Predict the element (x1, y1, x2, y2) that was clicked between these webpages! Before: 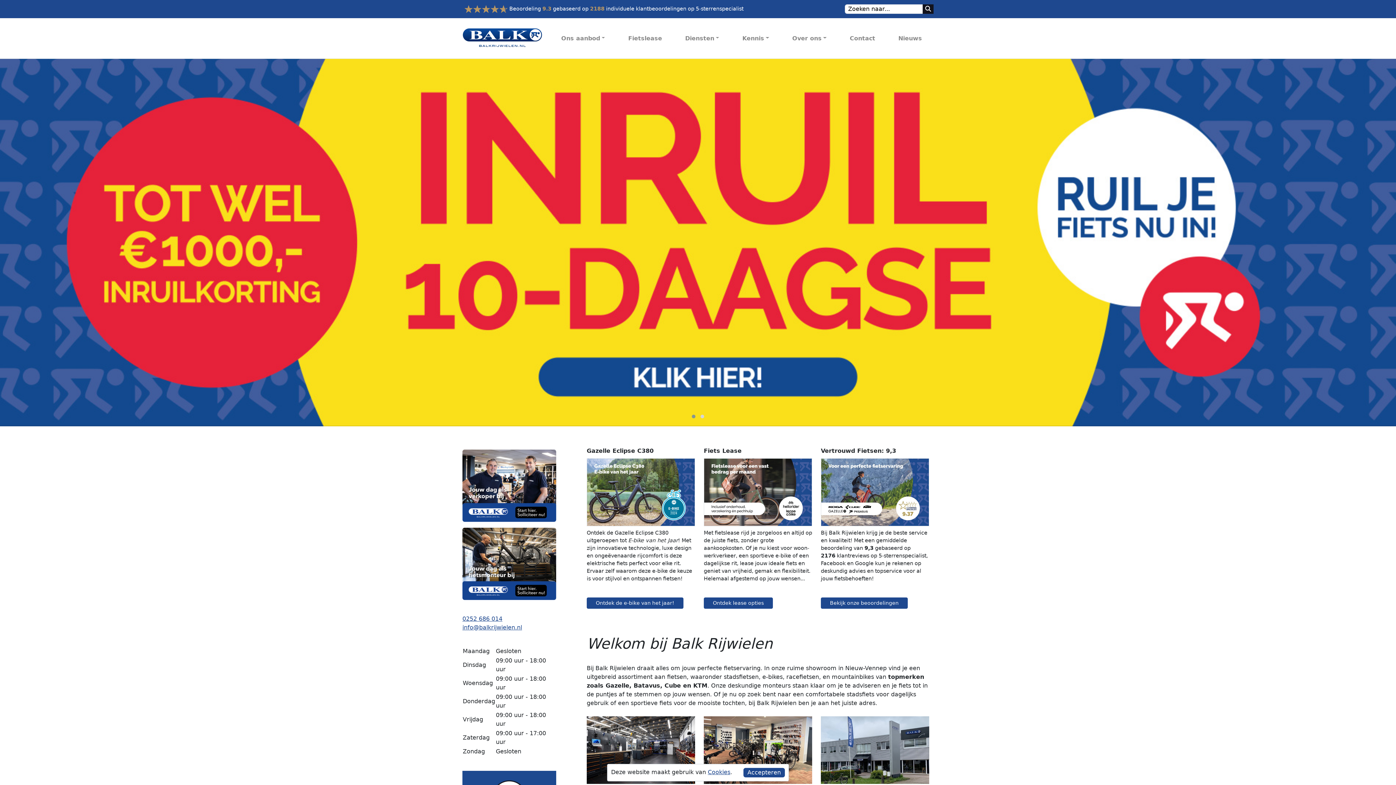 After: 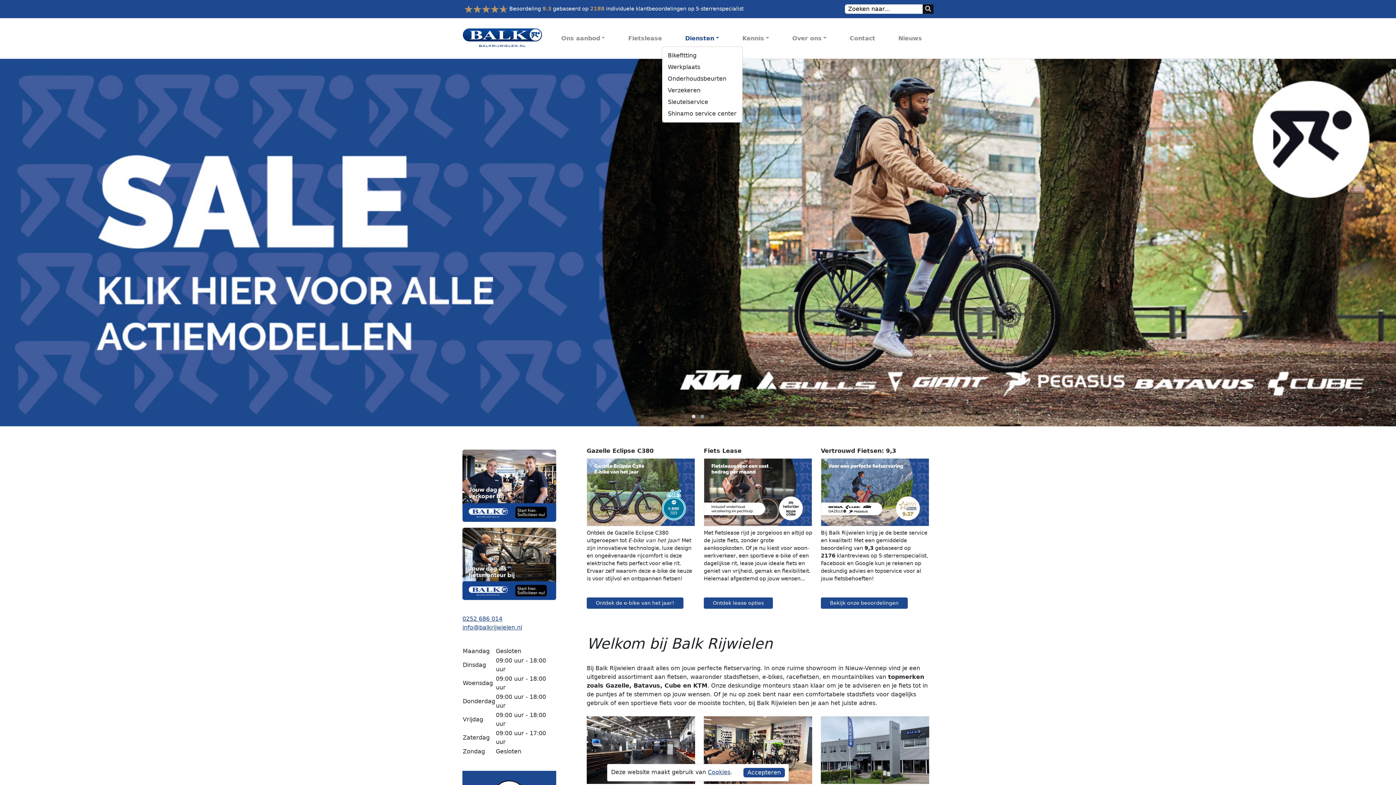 Action: label: Diensten bbox: (673, 31, 730, 45)